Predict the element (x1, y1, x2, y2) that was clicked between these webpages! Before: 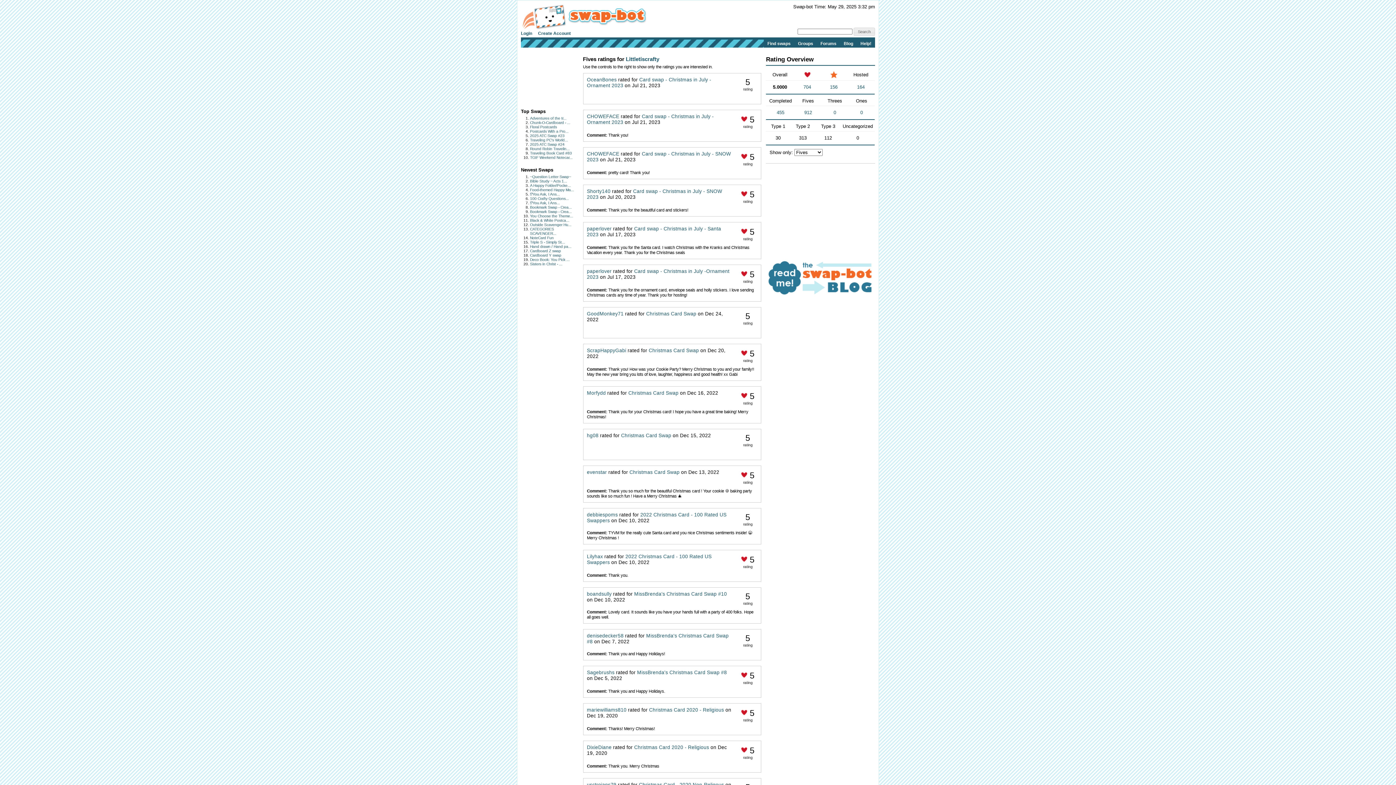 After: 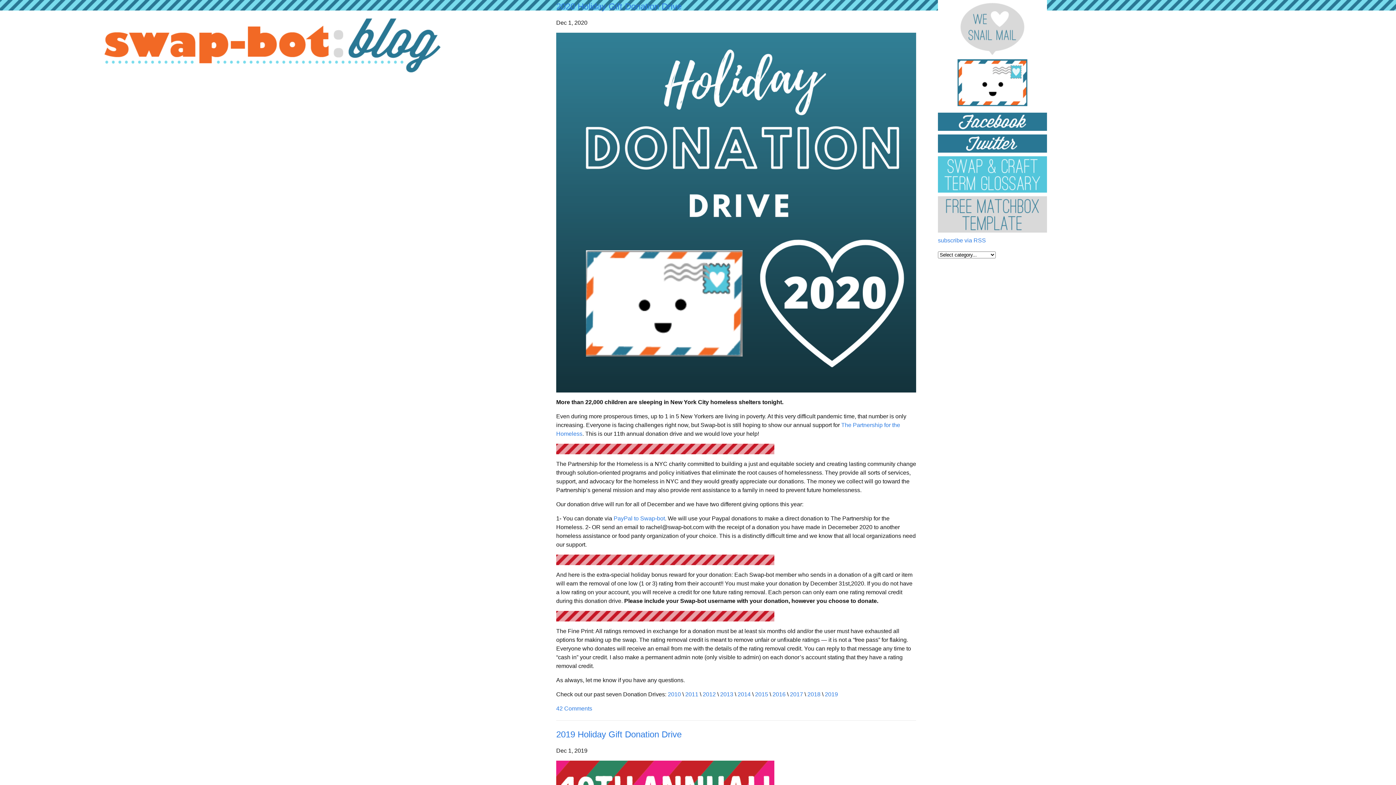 Action: label: Blog bbox: (840, 39, 857, 48)